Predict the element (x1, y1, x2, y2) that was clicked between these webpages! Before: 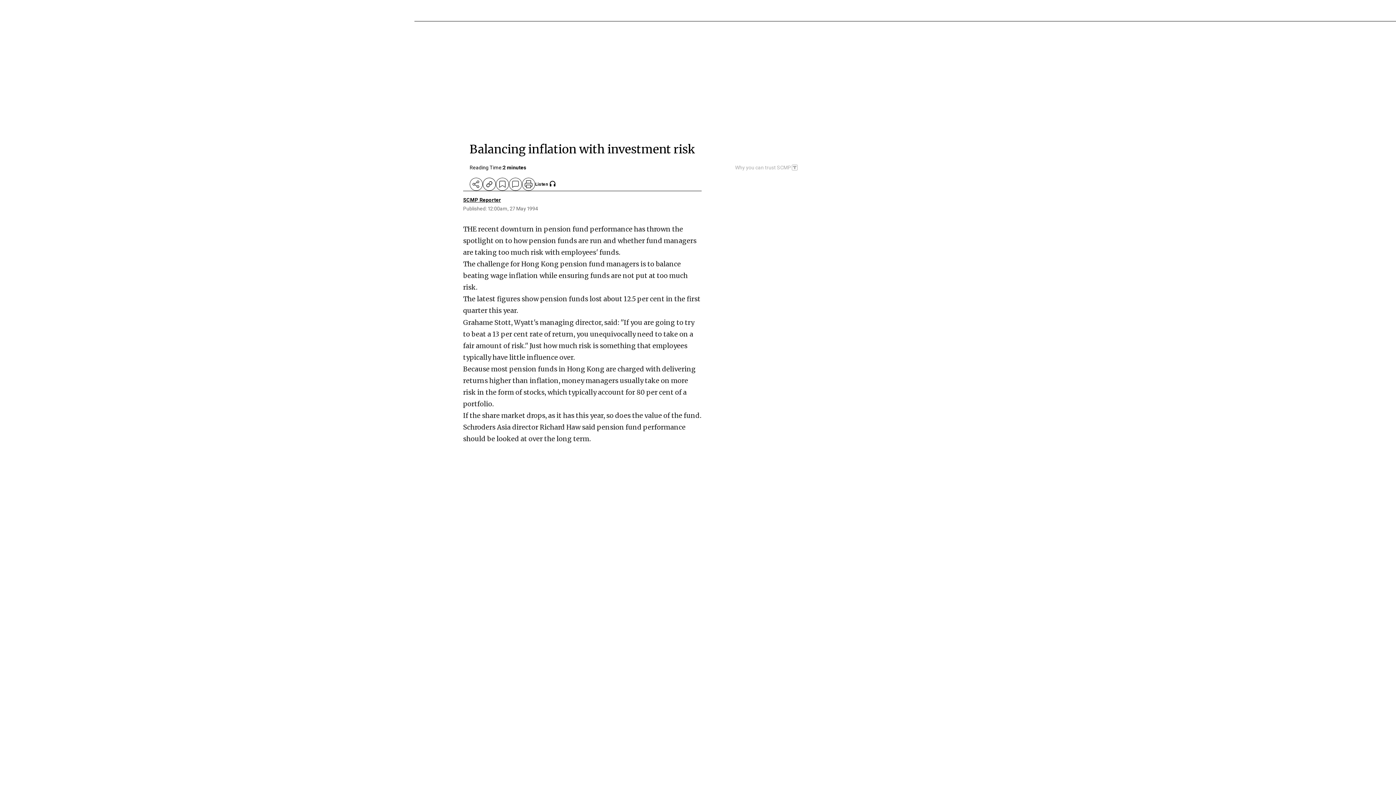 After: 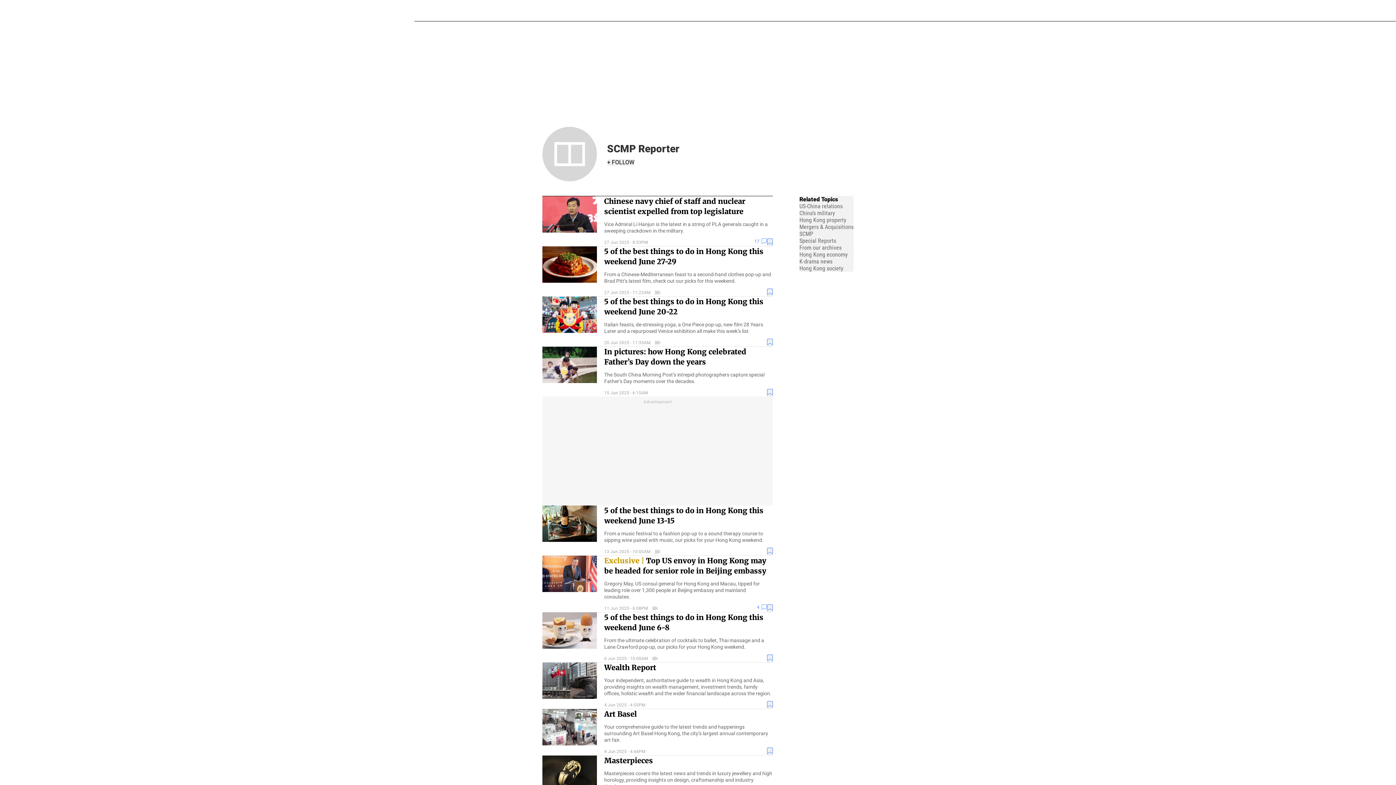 Action: label: SCMP Reporter bbox: (463, 197, 501, 202)